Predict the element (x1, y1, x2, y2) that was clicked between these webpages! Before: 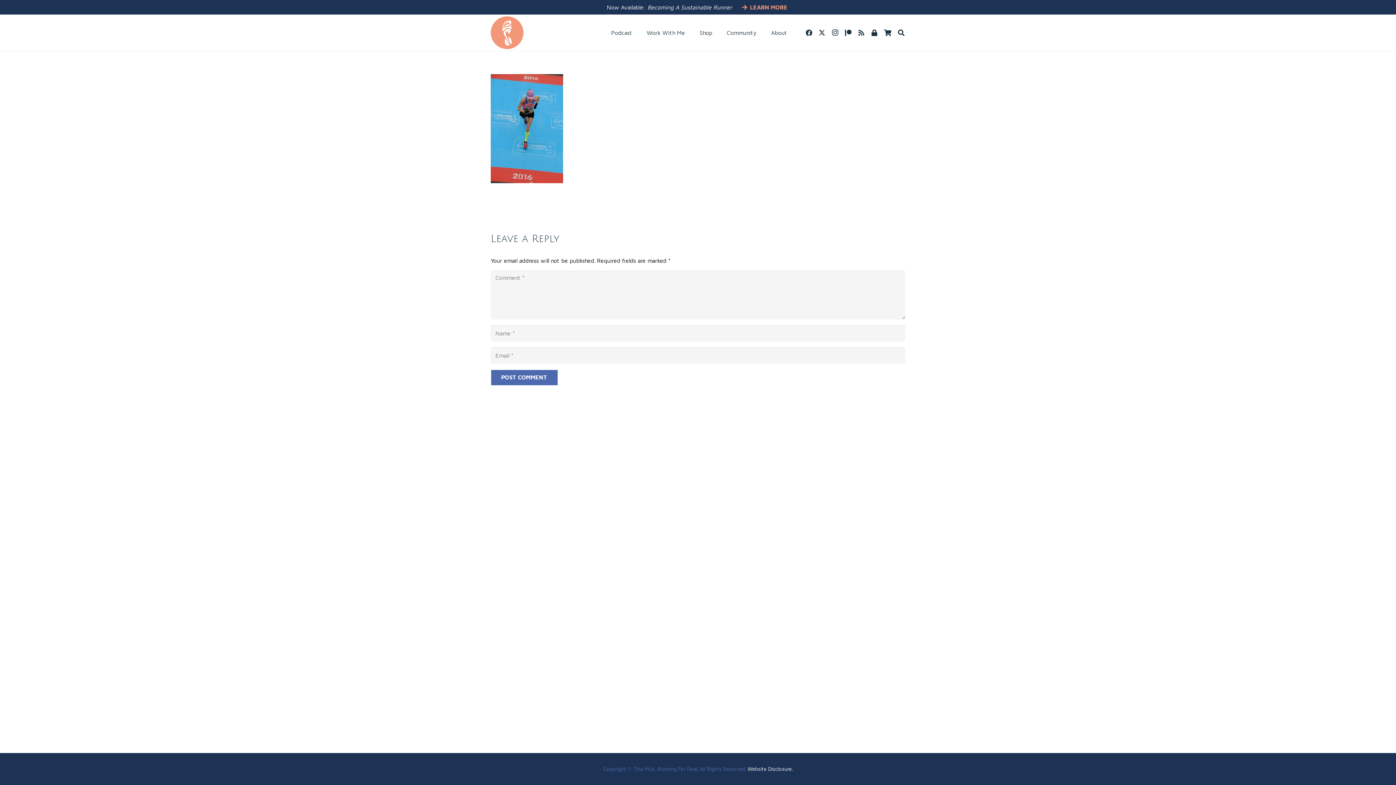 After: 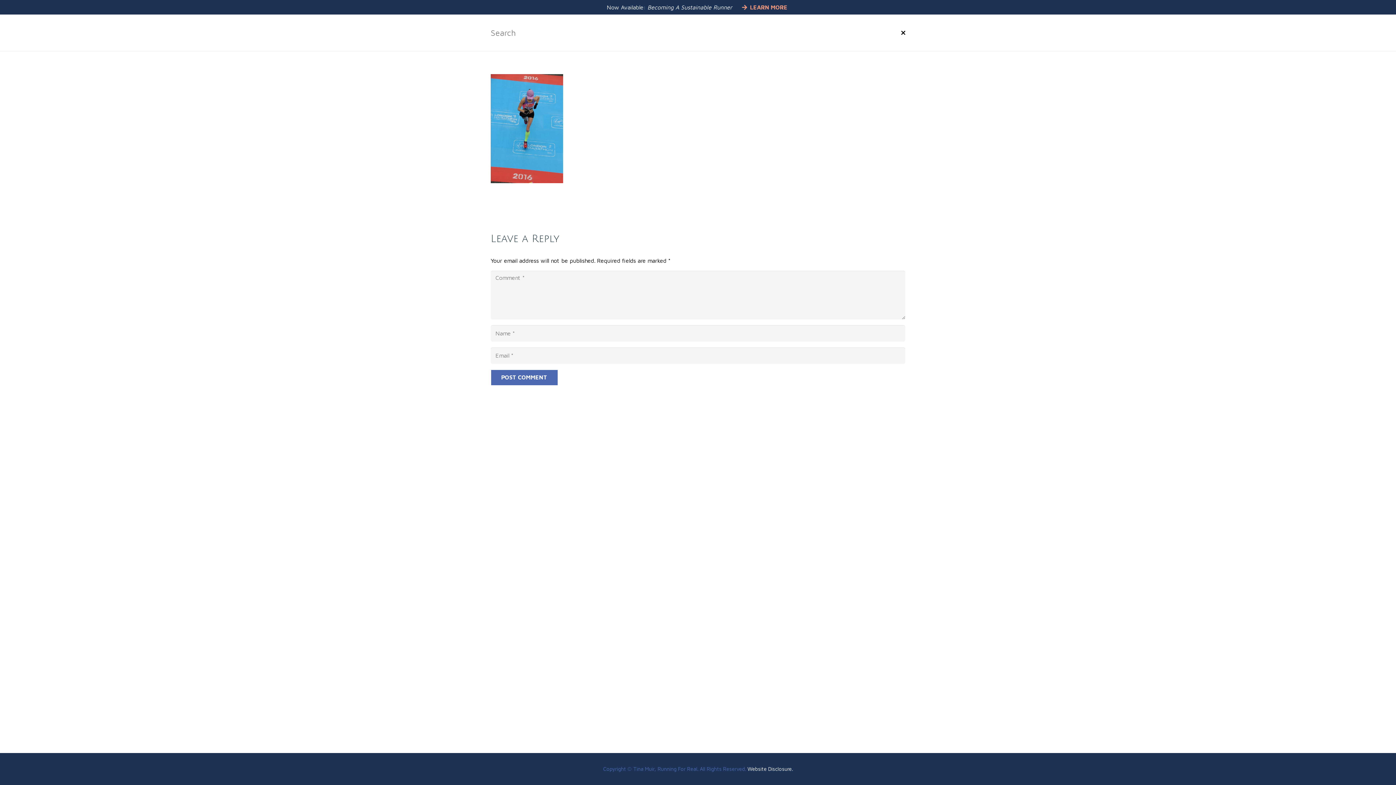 Action: bbox: (894, 24, 908, 40) label: Search